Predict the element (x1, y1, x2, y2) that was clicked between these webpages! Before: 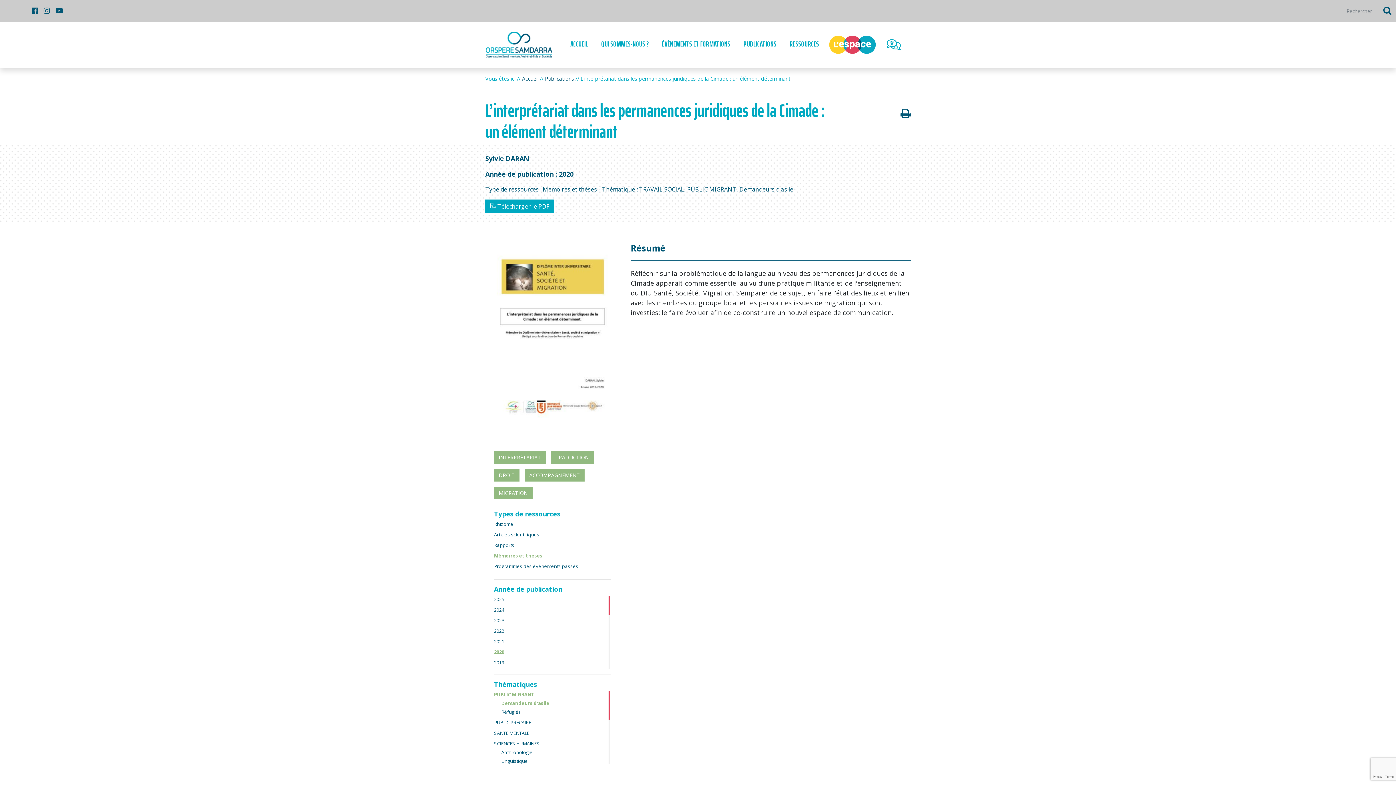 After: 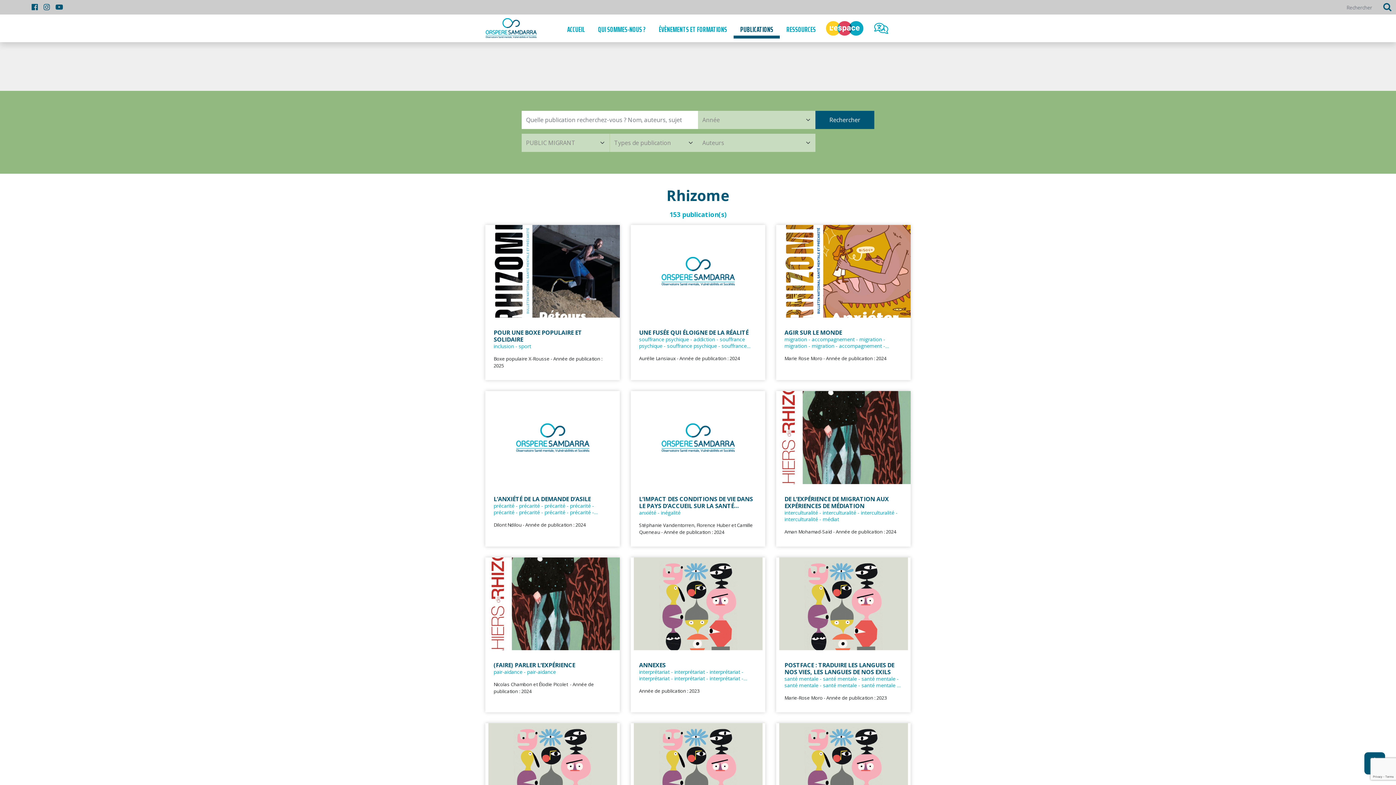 Action: bbox: (494, 691, 534, 698) label: PUBLIC MIGRANT